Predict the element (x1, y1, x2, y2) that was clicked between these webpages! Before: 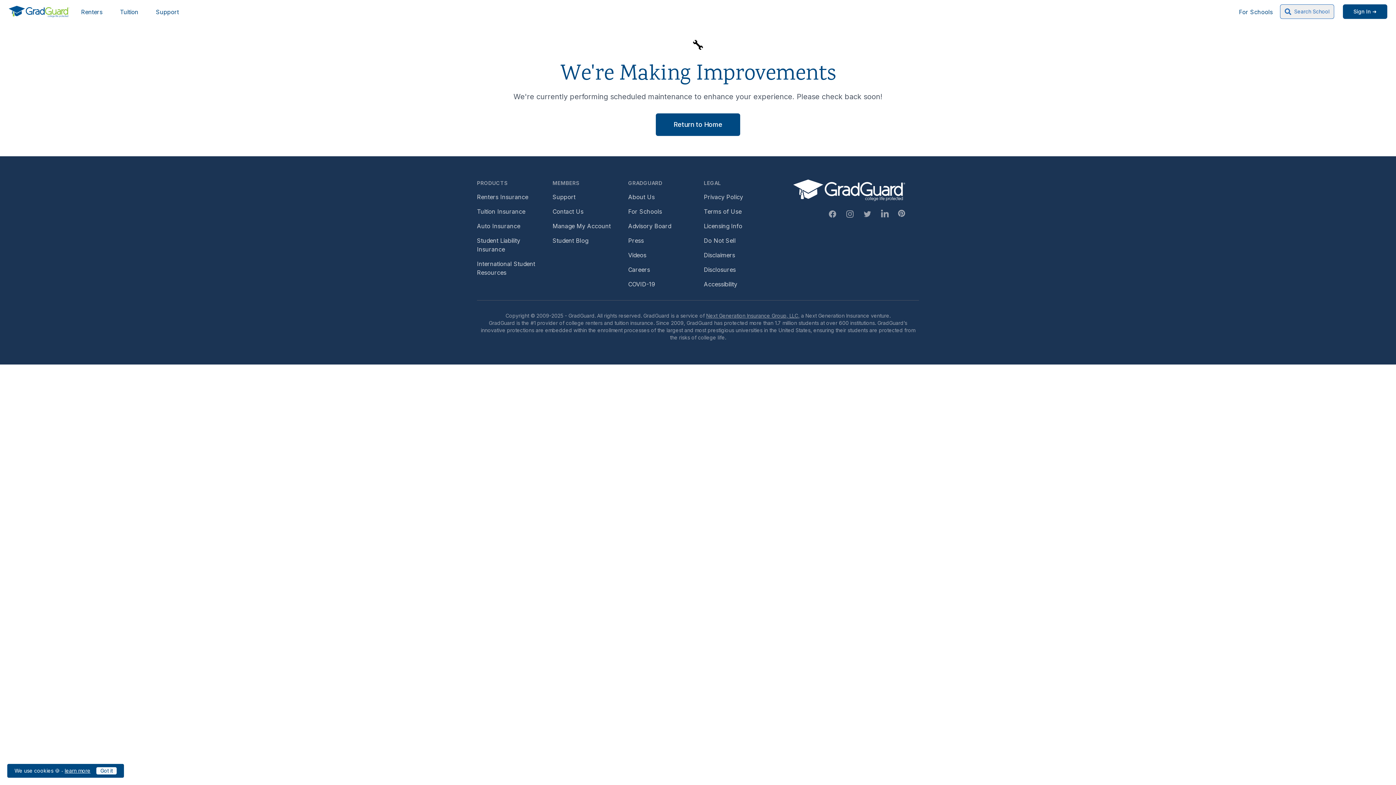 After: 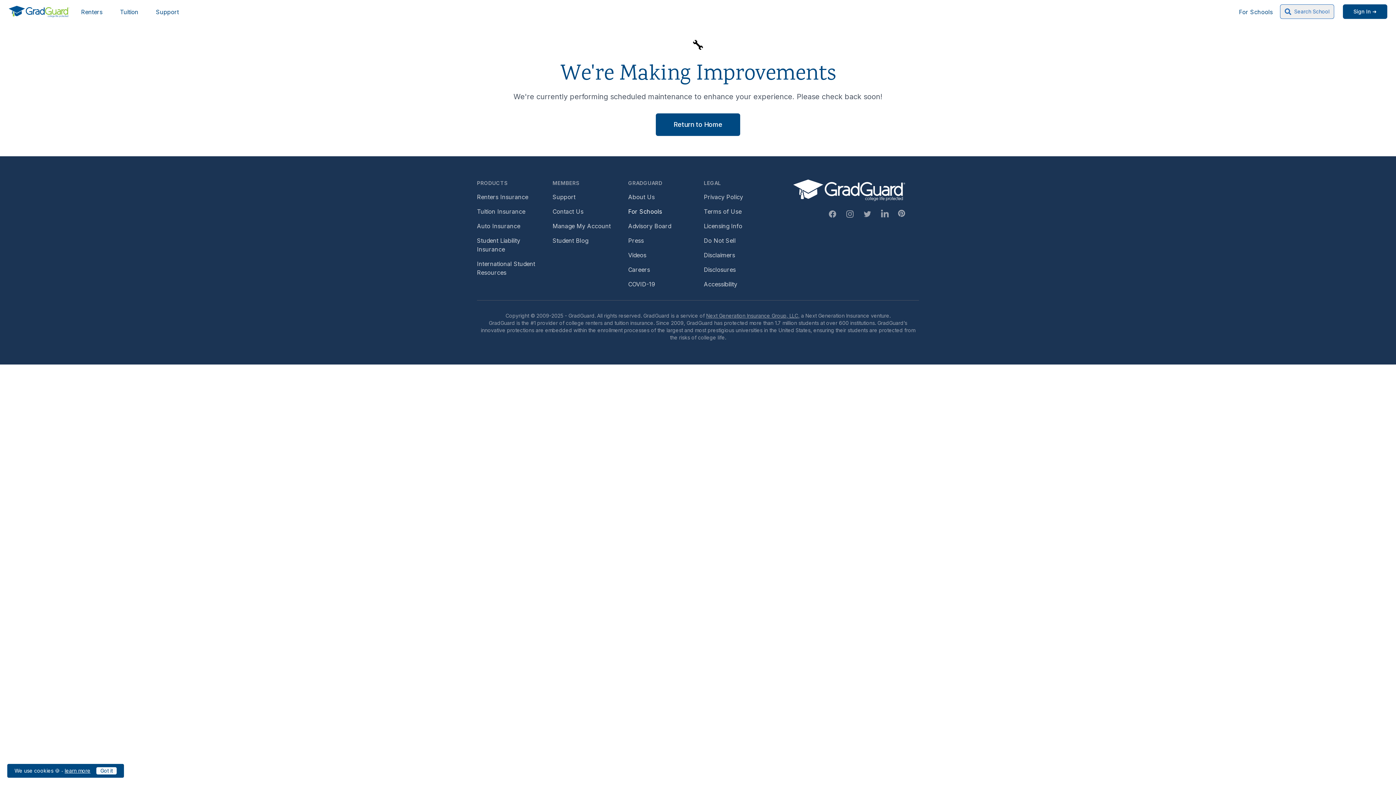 Action: label: Footer link to GradGuard school's hub (opens a new window) bbox: (628, 208, 662, 215)